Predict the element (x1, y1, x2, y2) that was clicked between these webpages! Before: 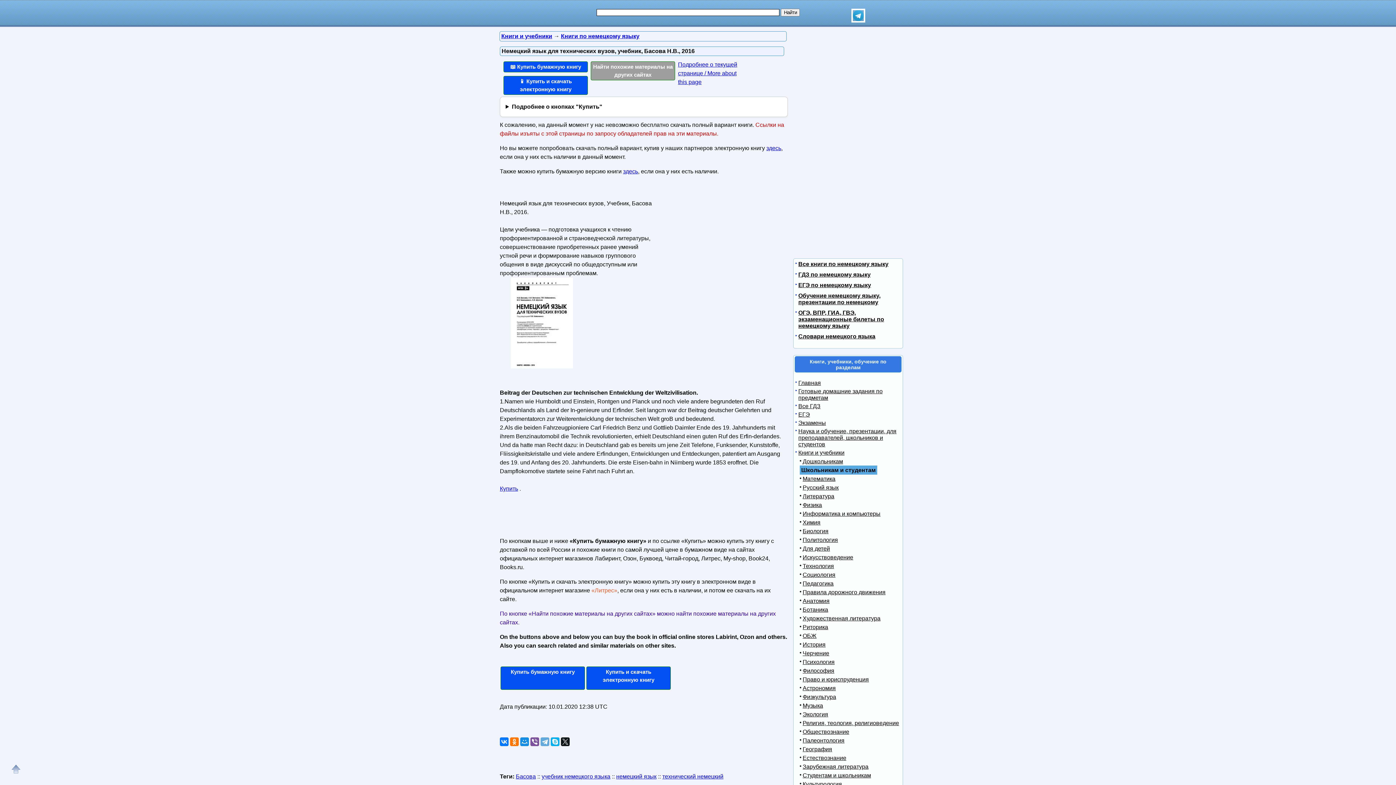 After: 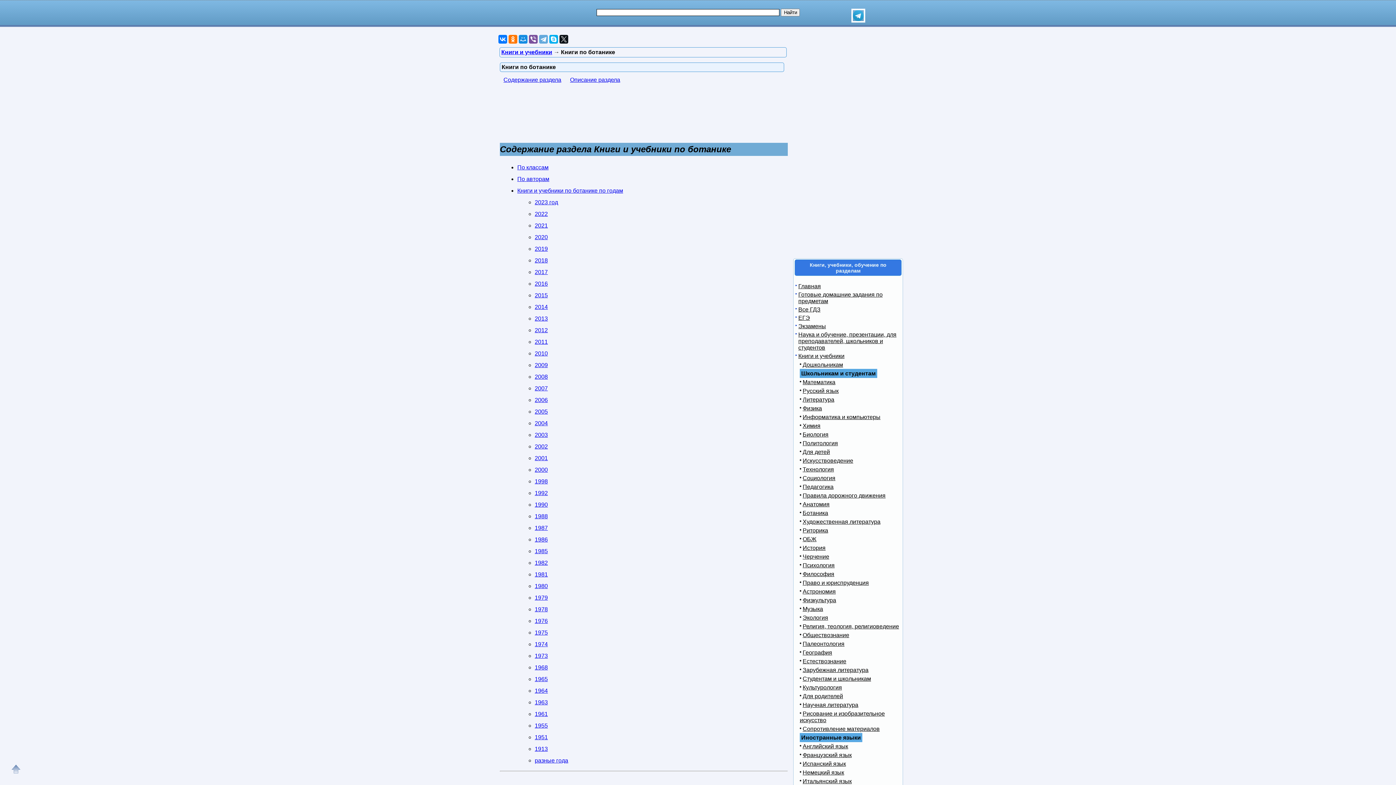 Action: bbox: (800, 606, 828, 613) label: Ботаника